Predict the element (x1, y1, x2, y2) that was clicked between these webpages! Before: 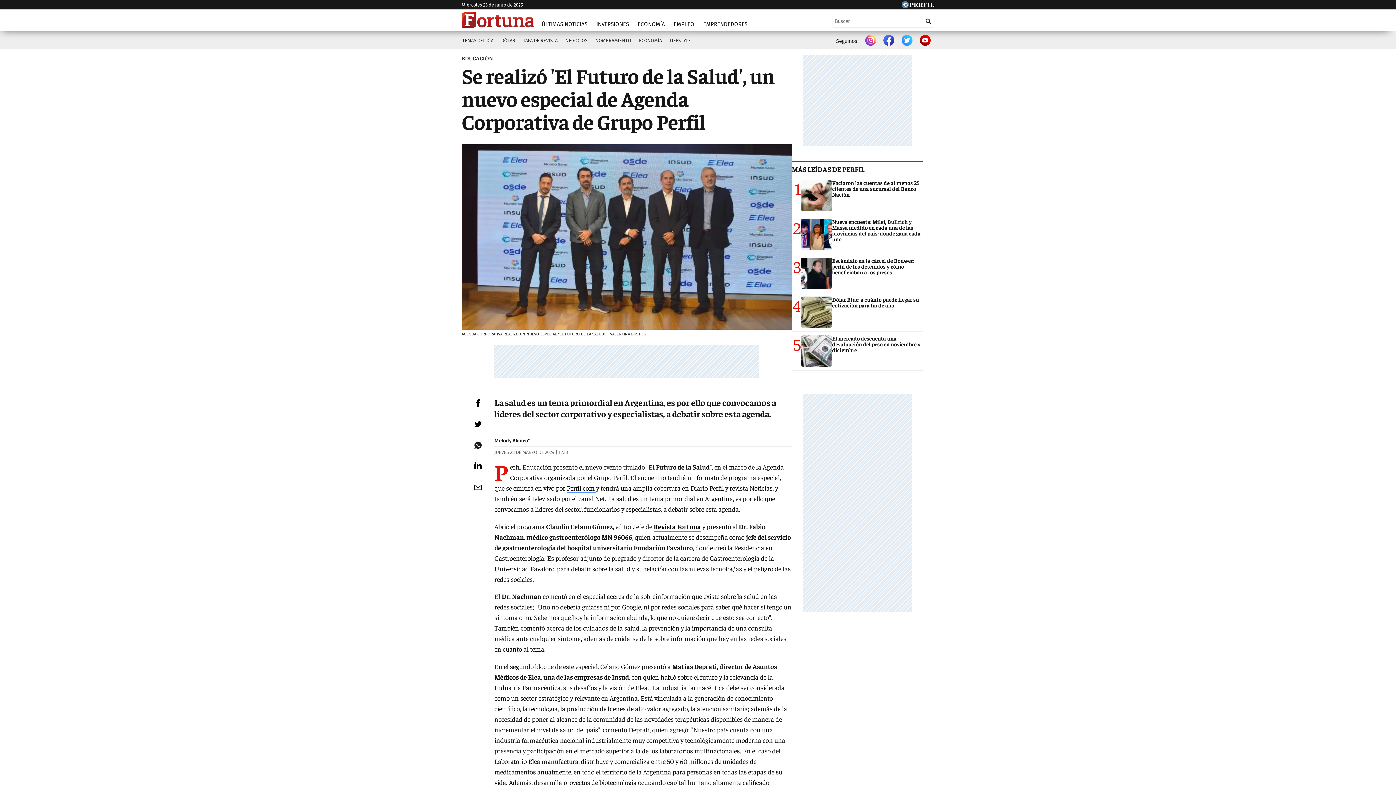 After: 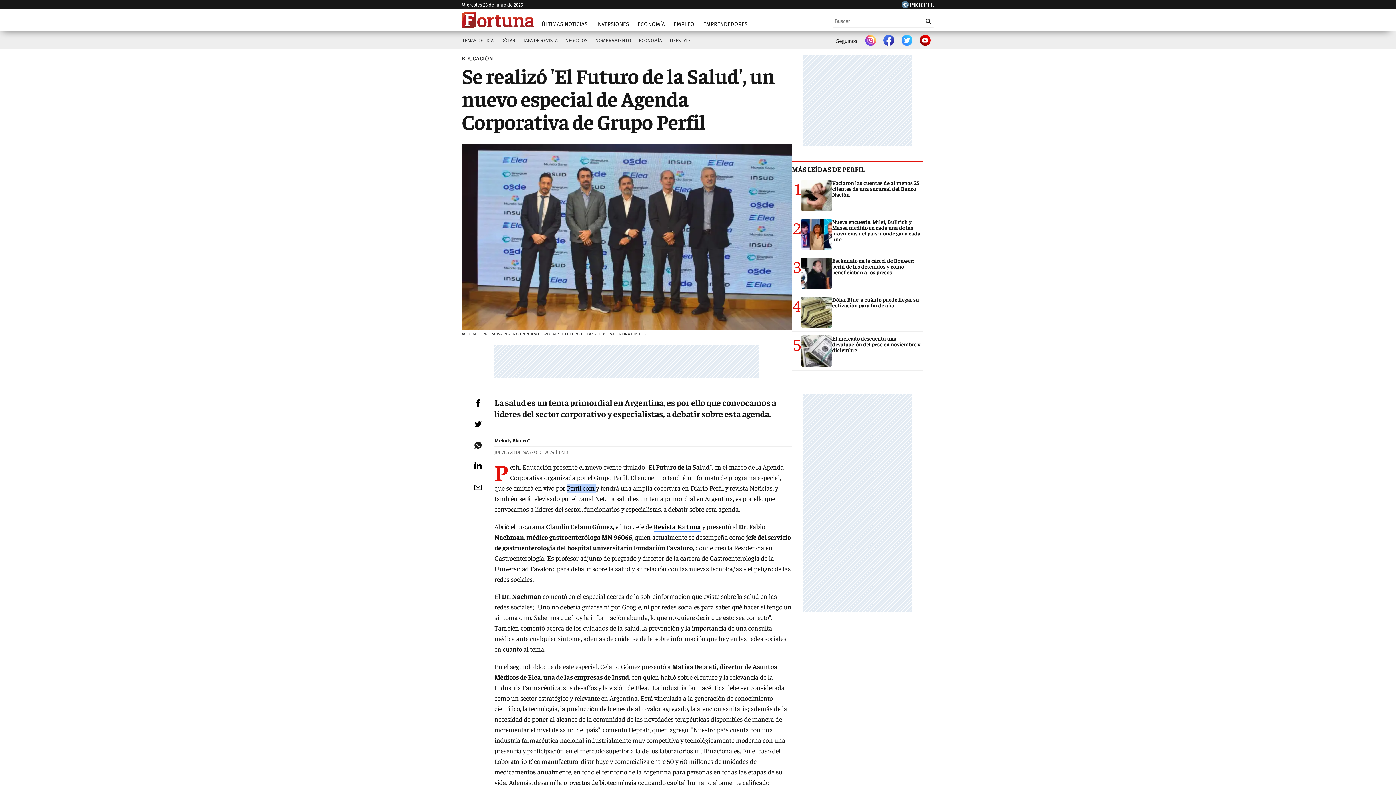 Action: bbox: (566, 484, 596, 493) label: Perfil.com 